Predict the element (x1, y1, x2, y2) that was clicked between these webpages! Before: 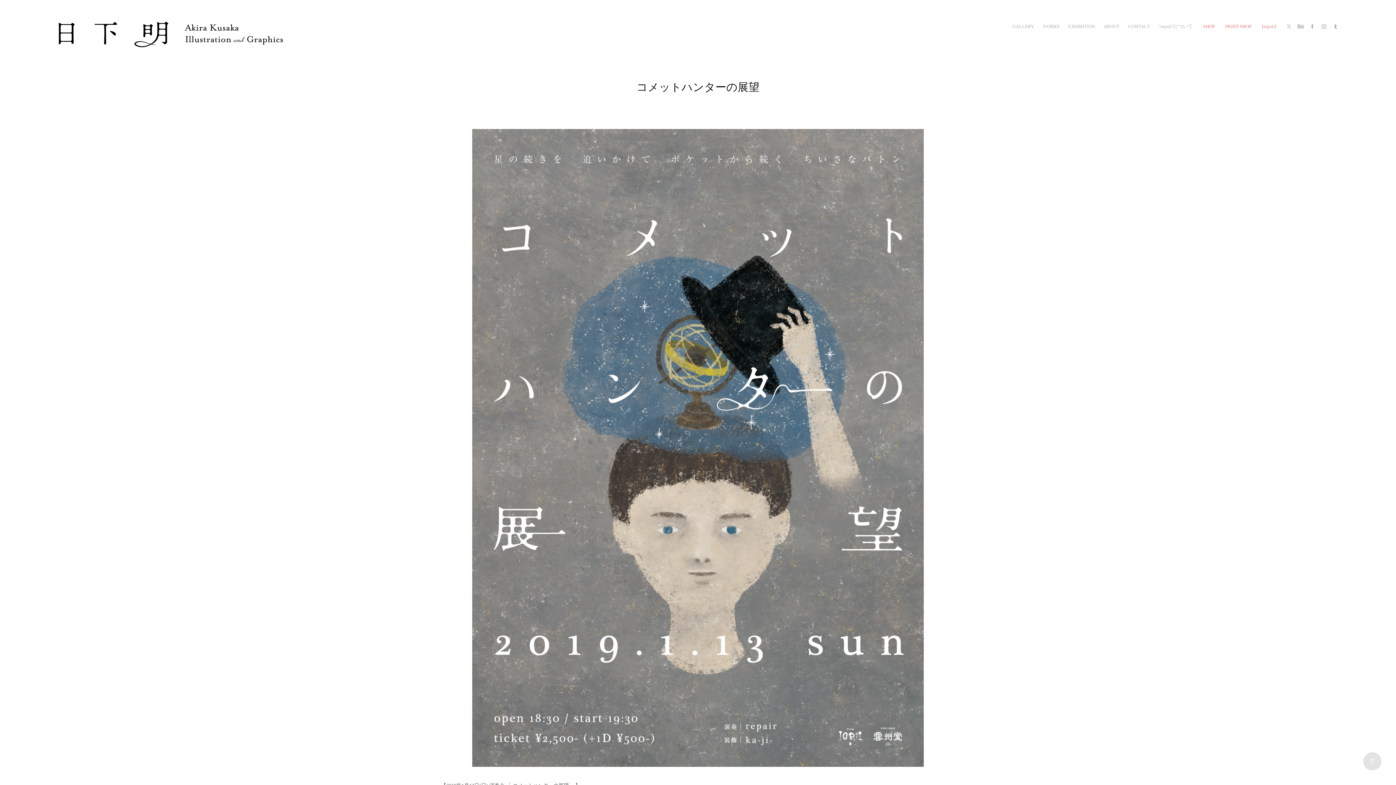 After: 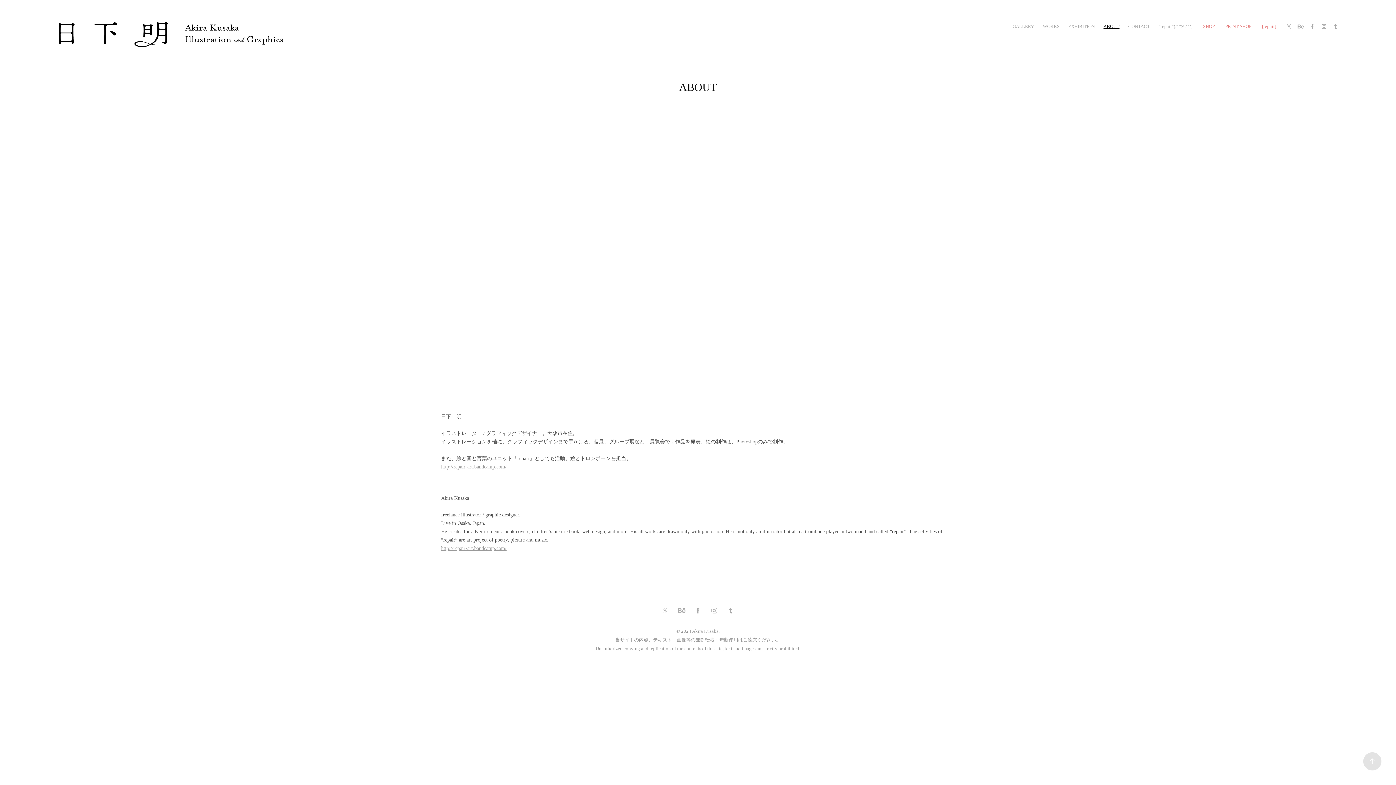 Action: bbox: (1103, 23, 1119, 28) label: ABOUT